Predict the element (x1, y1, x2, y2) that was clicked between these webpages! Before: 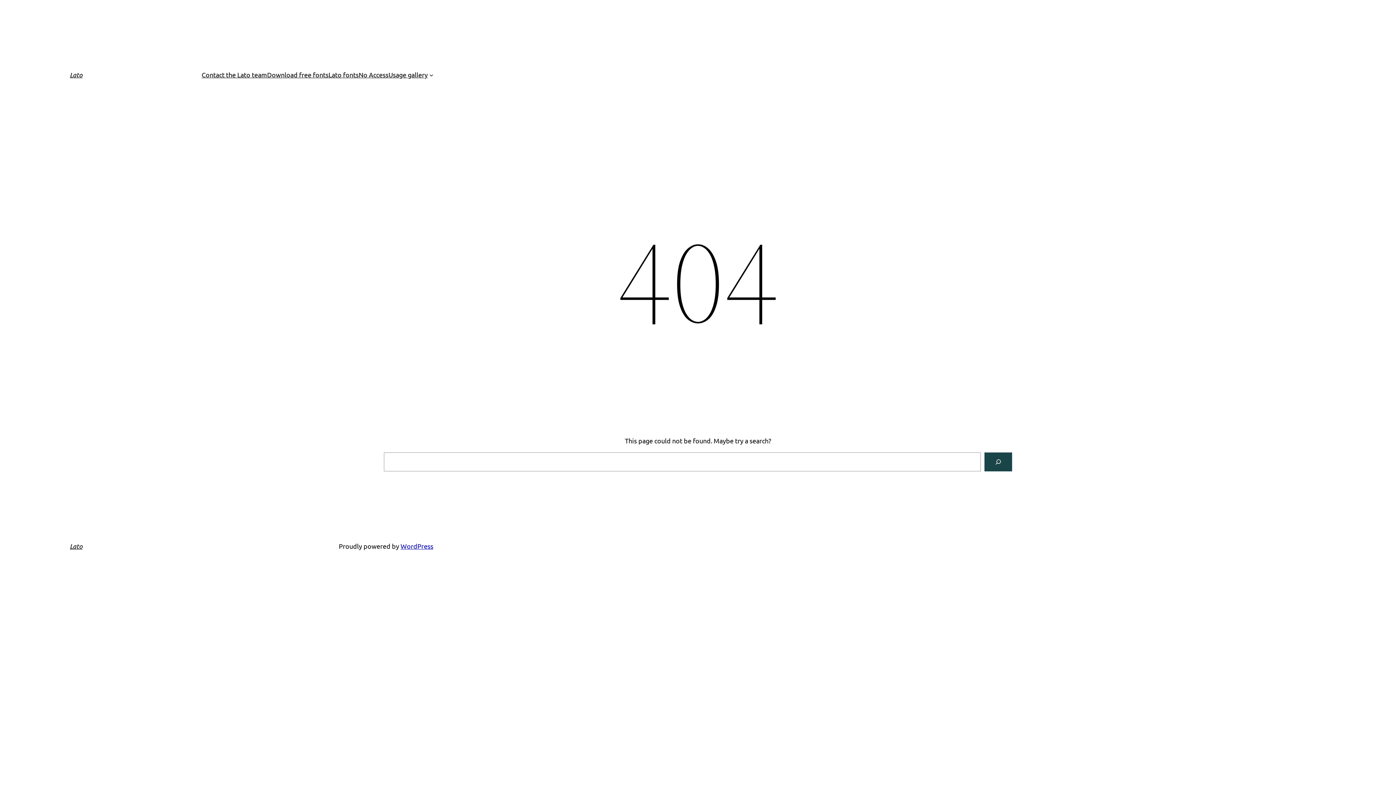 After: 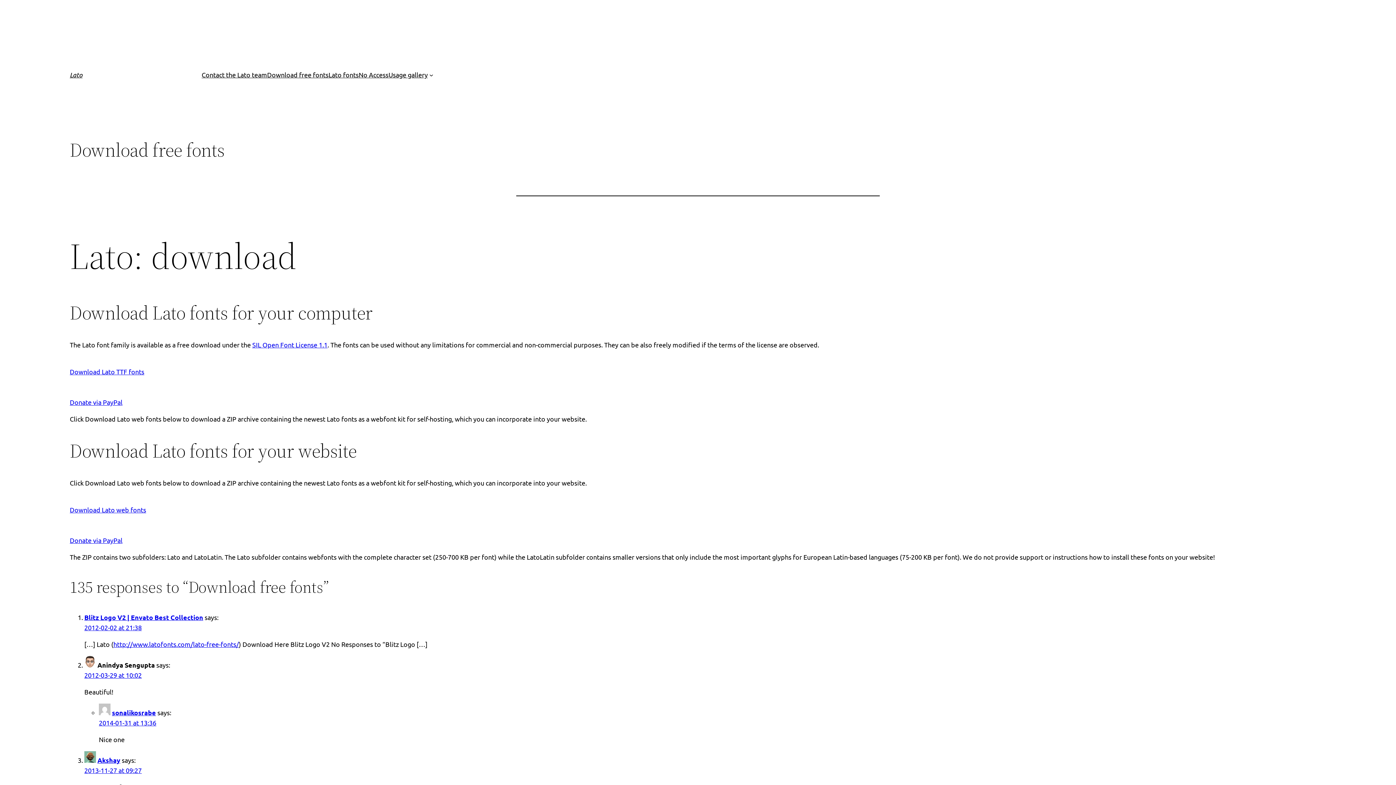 Action: bbox: (267, 69, 328, 80) label: Download free fonts